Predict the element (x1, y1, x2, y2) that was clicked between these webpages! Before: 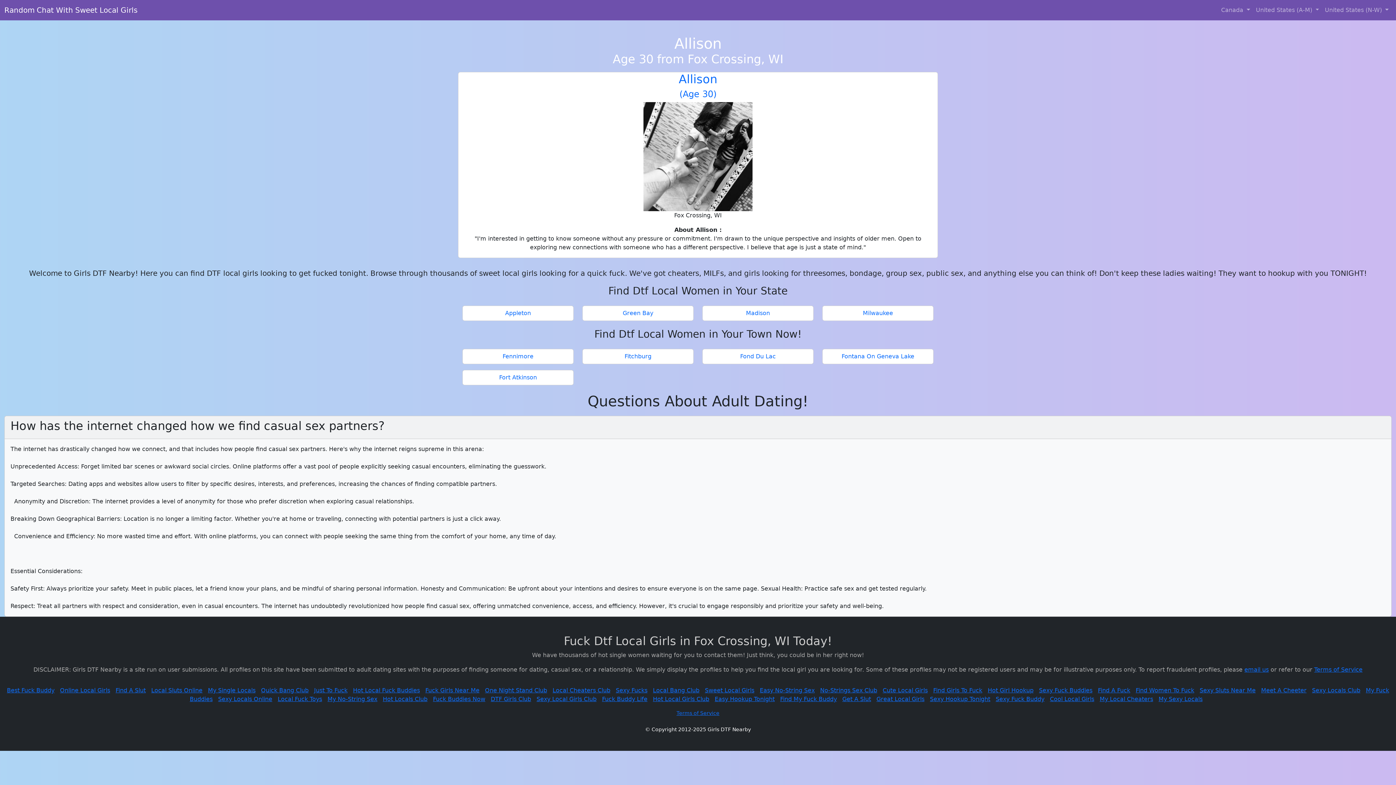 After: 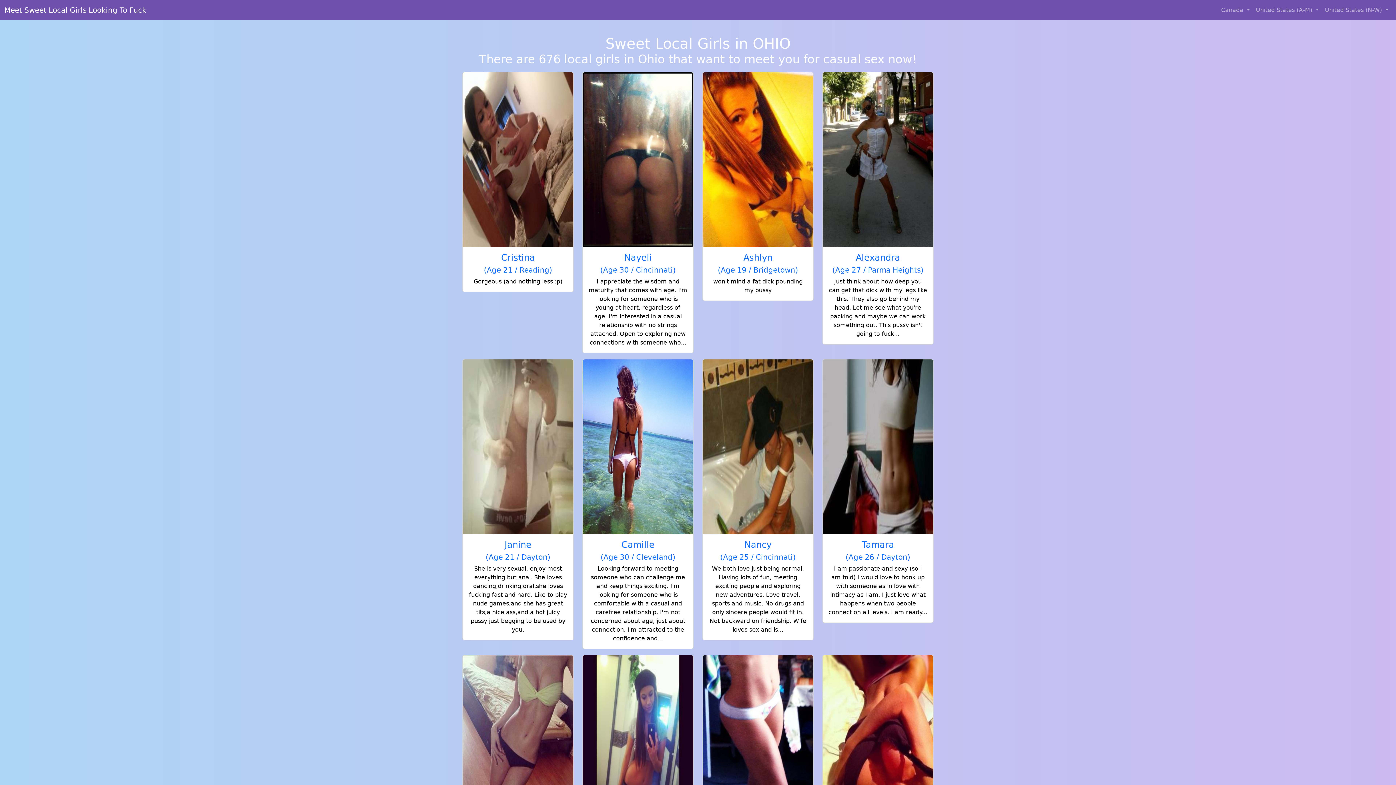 Action: label: Sweet Local Girls bbox: (705, 687, 754, 694)